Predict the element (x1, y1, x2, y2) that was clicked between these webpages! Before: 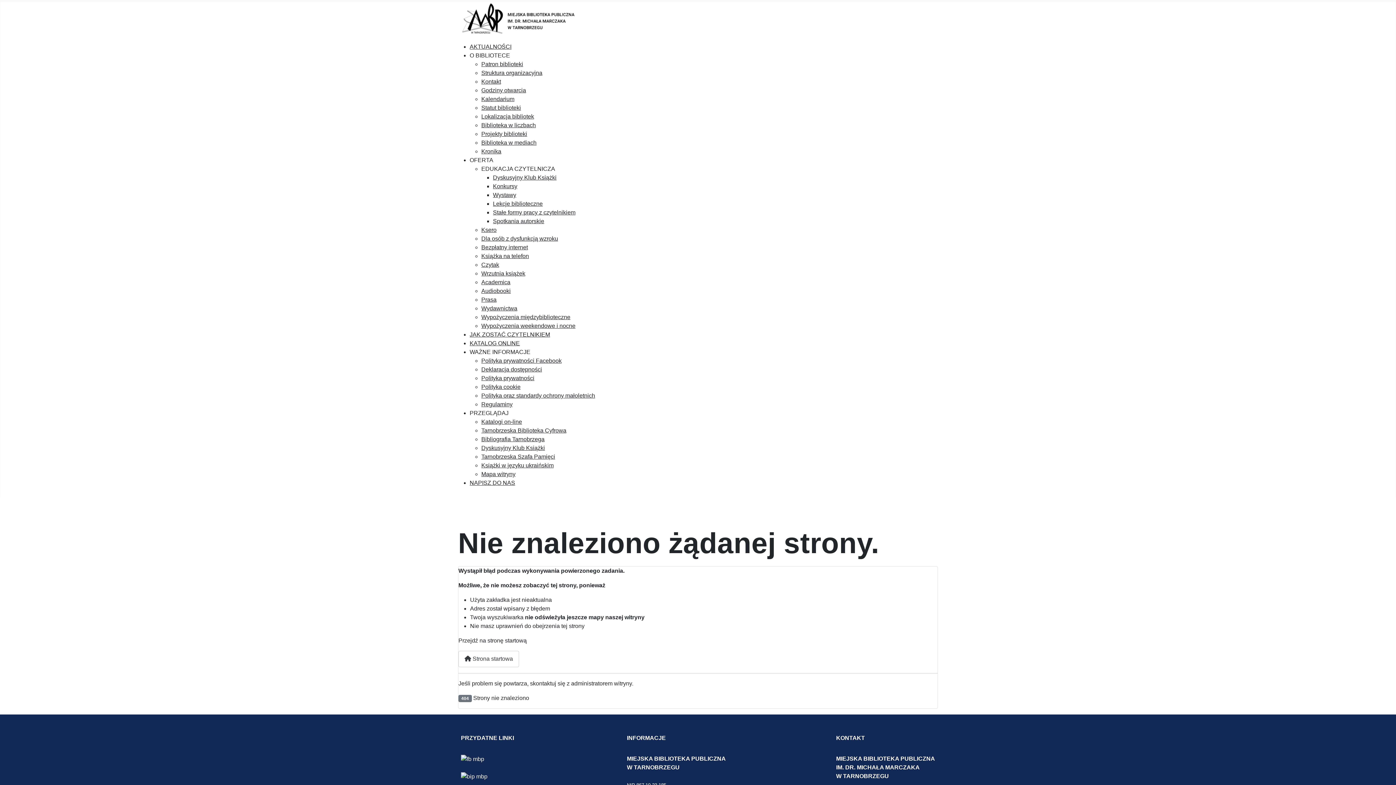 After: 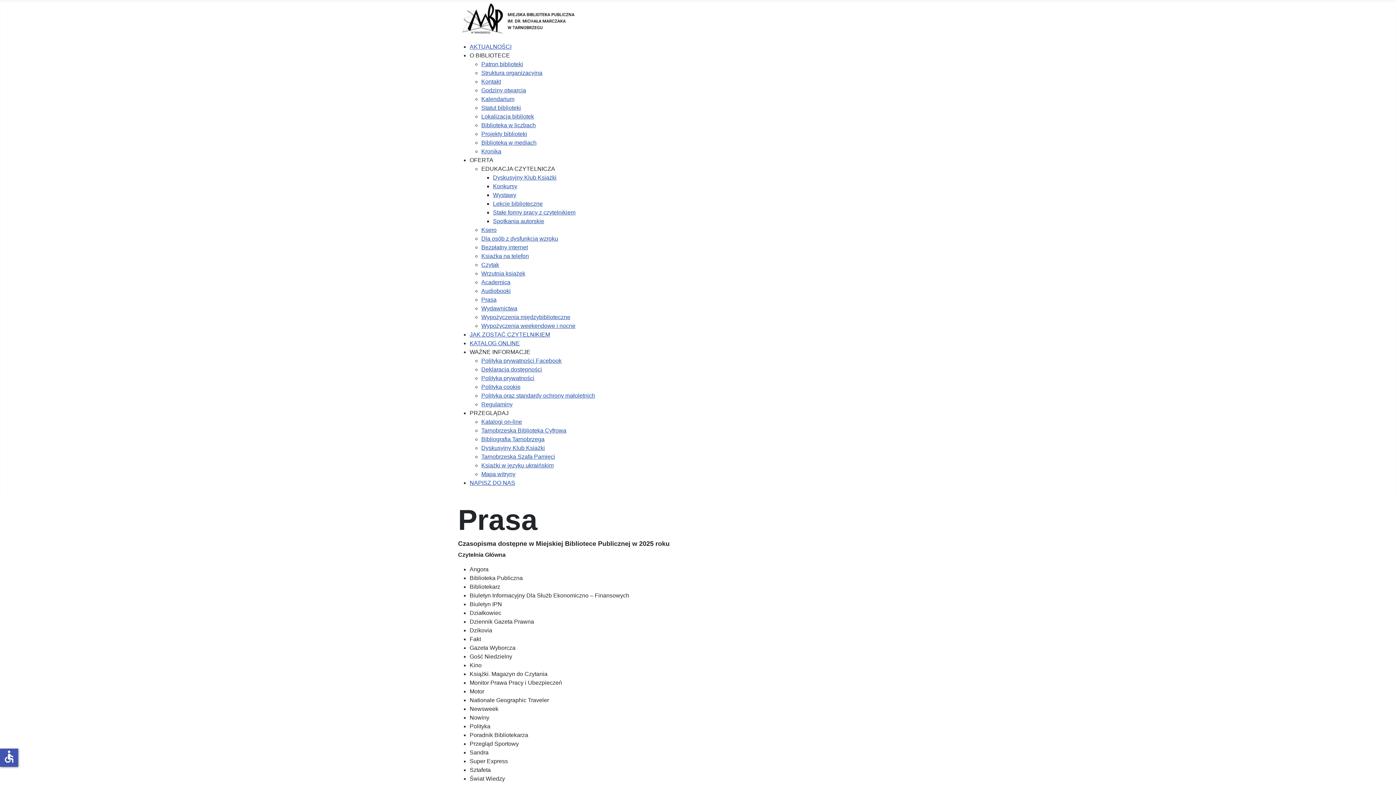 Action: bbox: (481, 295, 595, 304) label: Prasa